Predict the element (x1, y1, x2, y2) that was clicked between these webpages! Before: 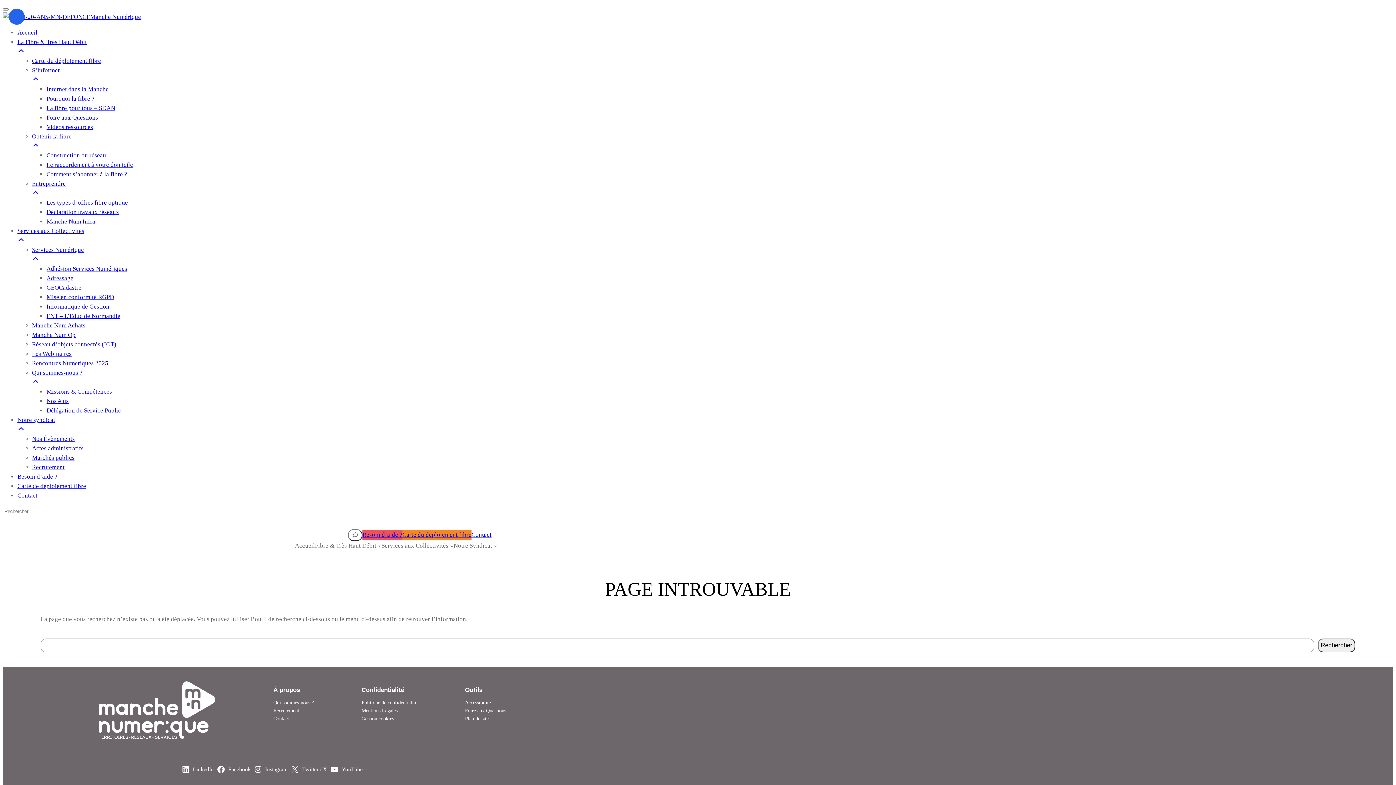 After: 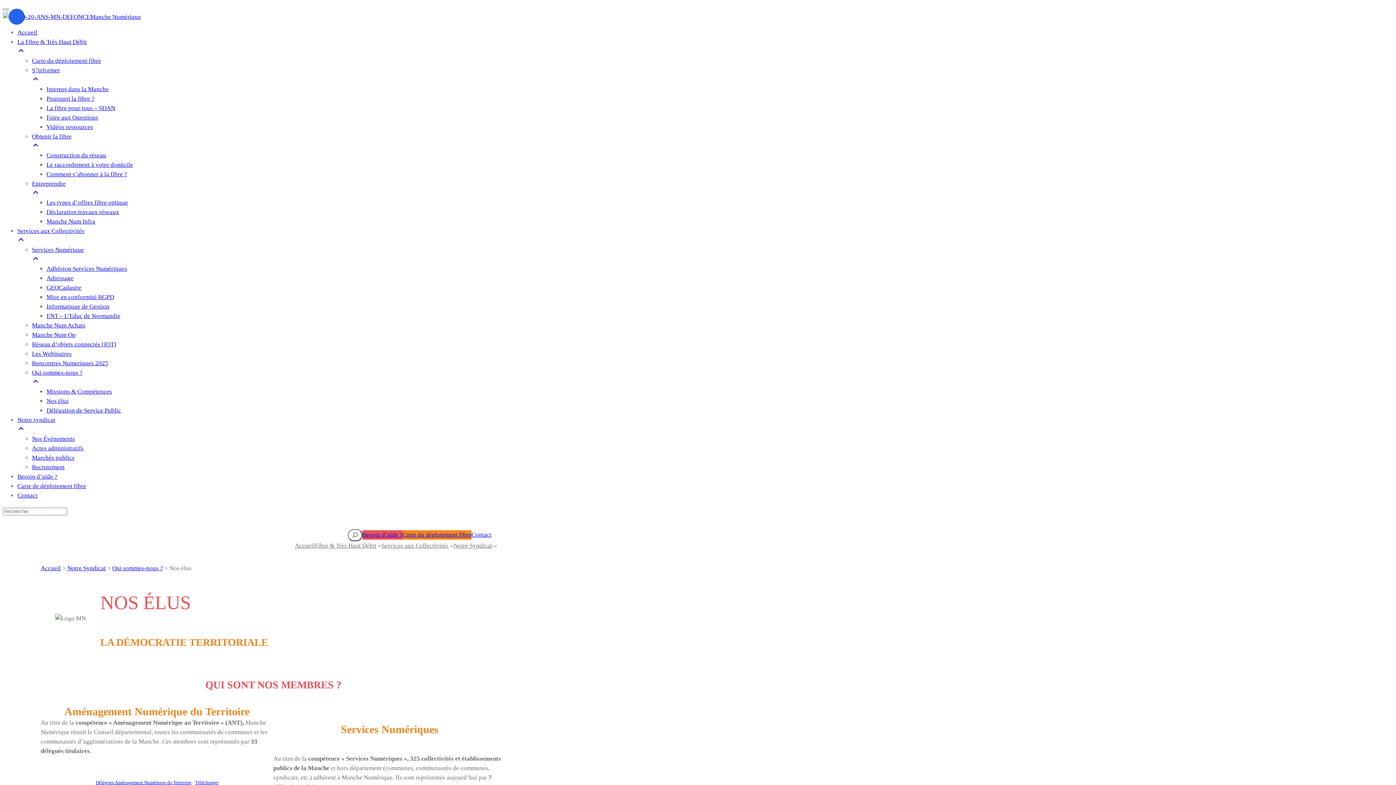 Action: bbox: (46, 397, 68, 404) label: Nos élus